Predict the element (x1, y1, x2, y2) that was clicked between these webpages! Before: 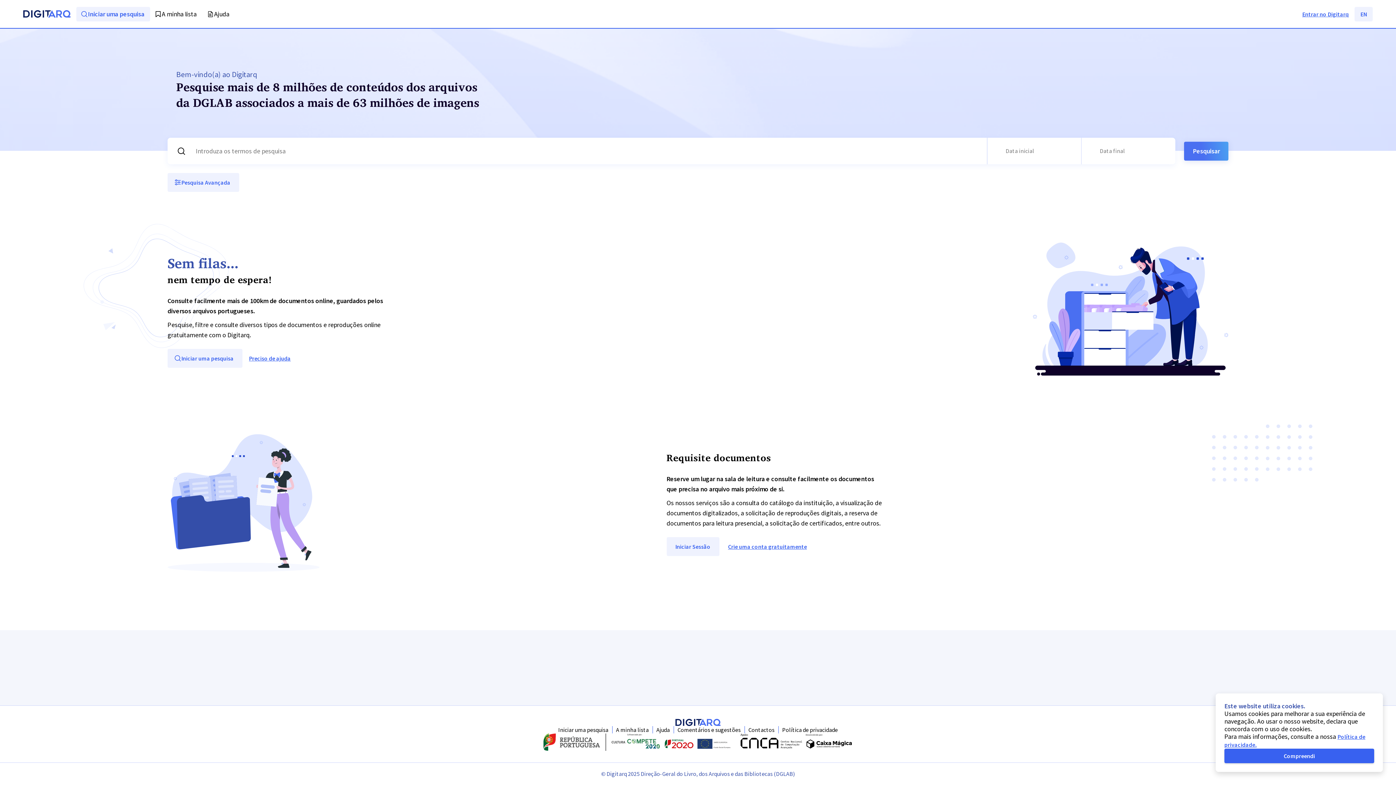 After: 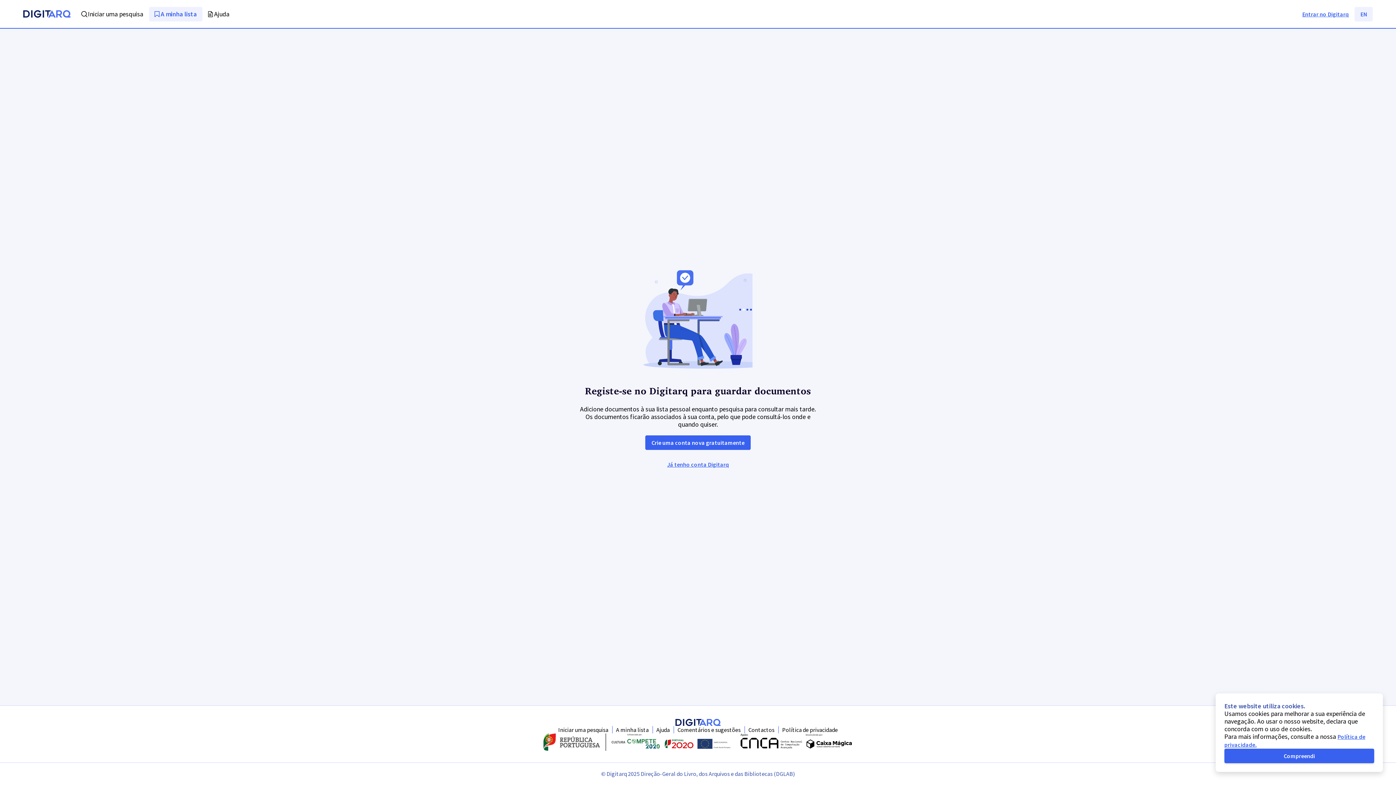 Action: bbox: (150, 6, 202, 21) label: A minha lista